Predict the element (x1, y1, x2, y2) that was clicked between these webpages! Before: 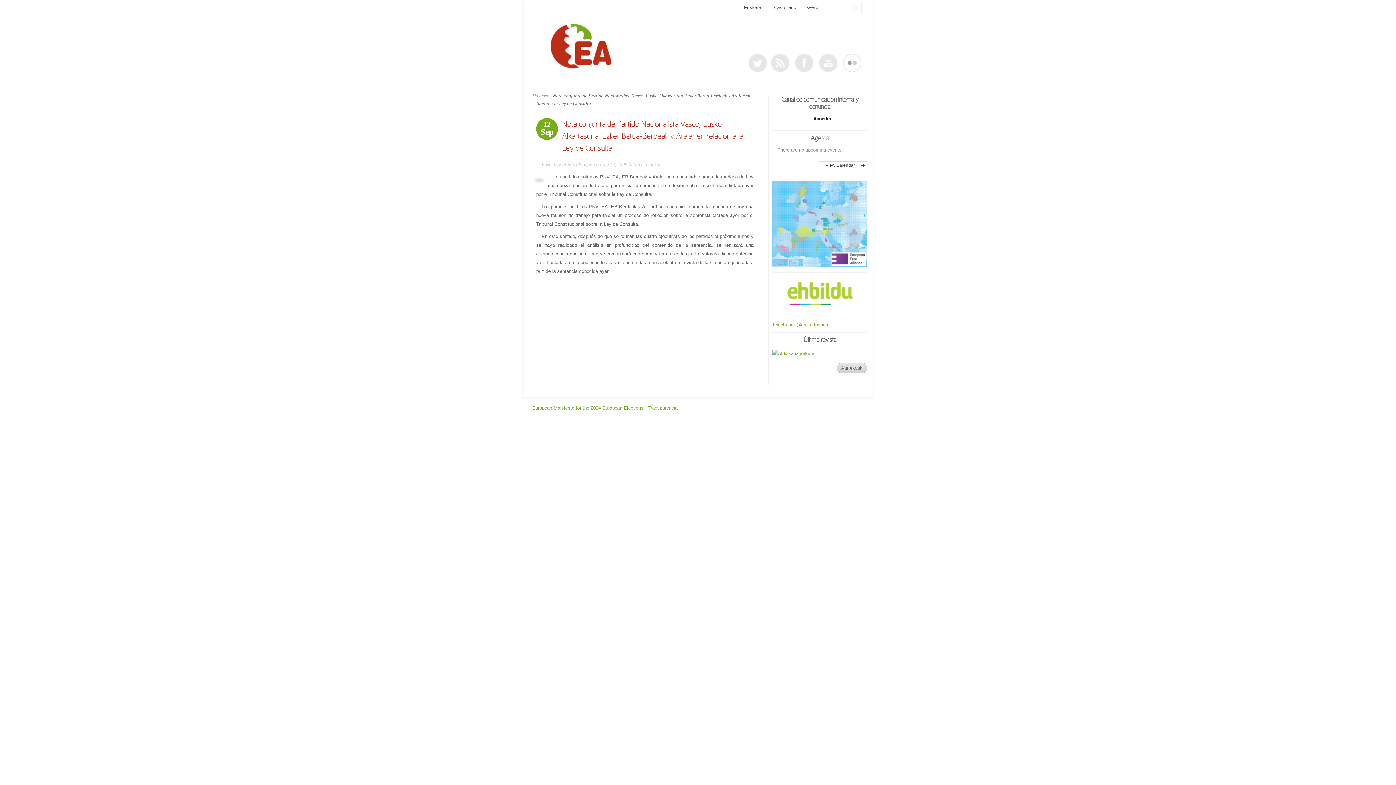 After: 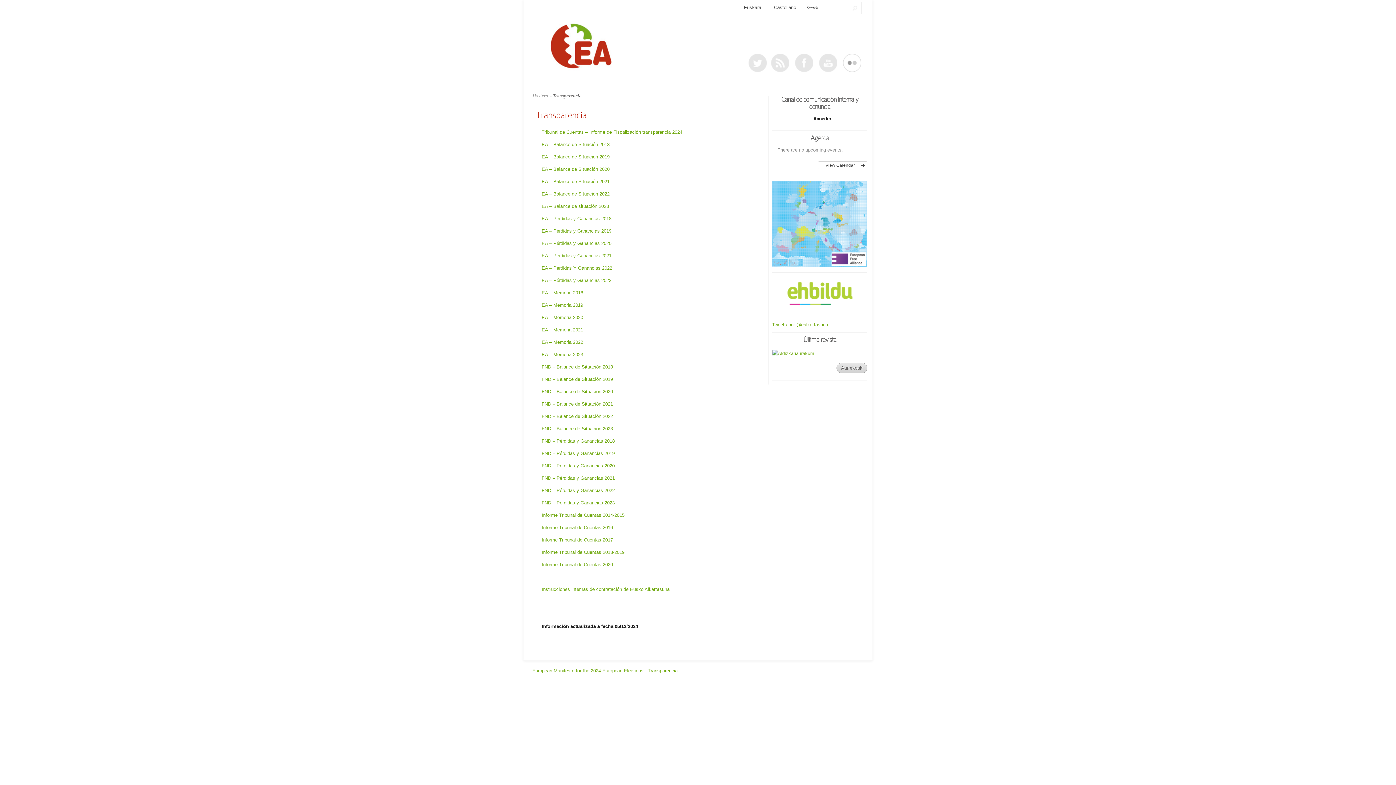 Action: label: Transparencia bbox: (648, 405, 677, 410)